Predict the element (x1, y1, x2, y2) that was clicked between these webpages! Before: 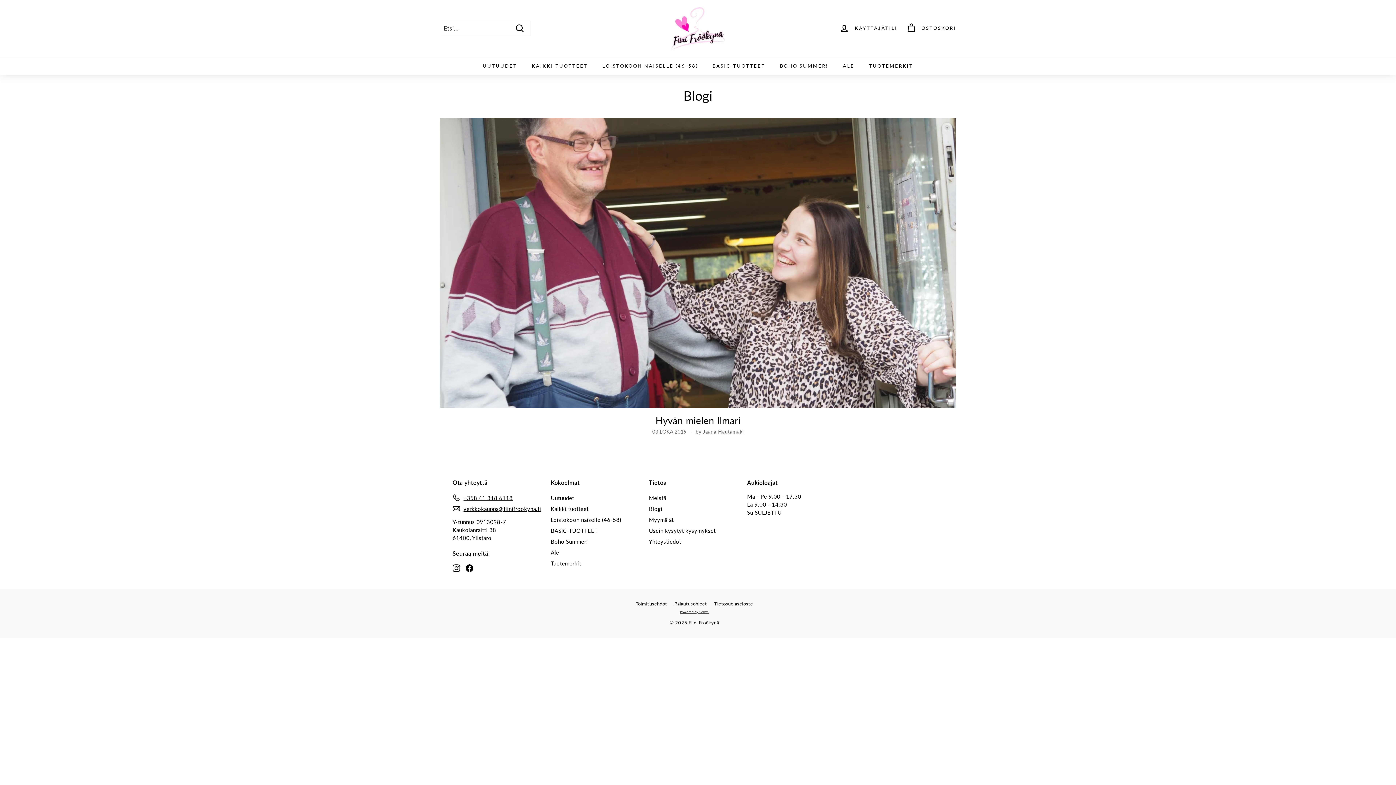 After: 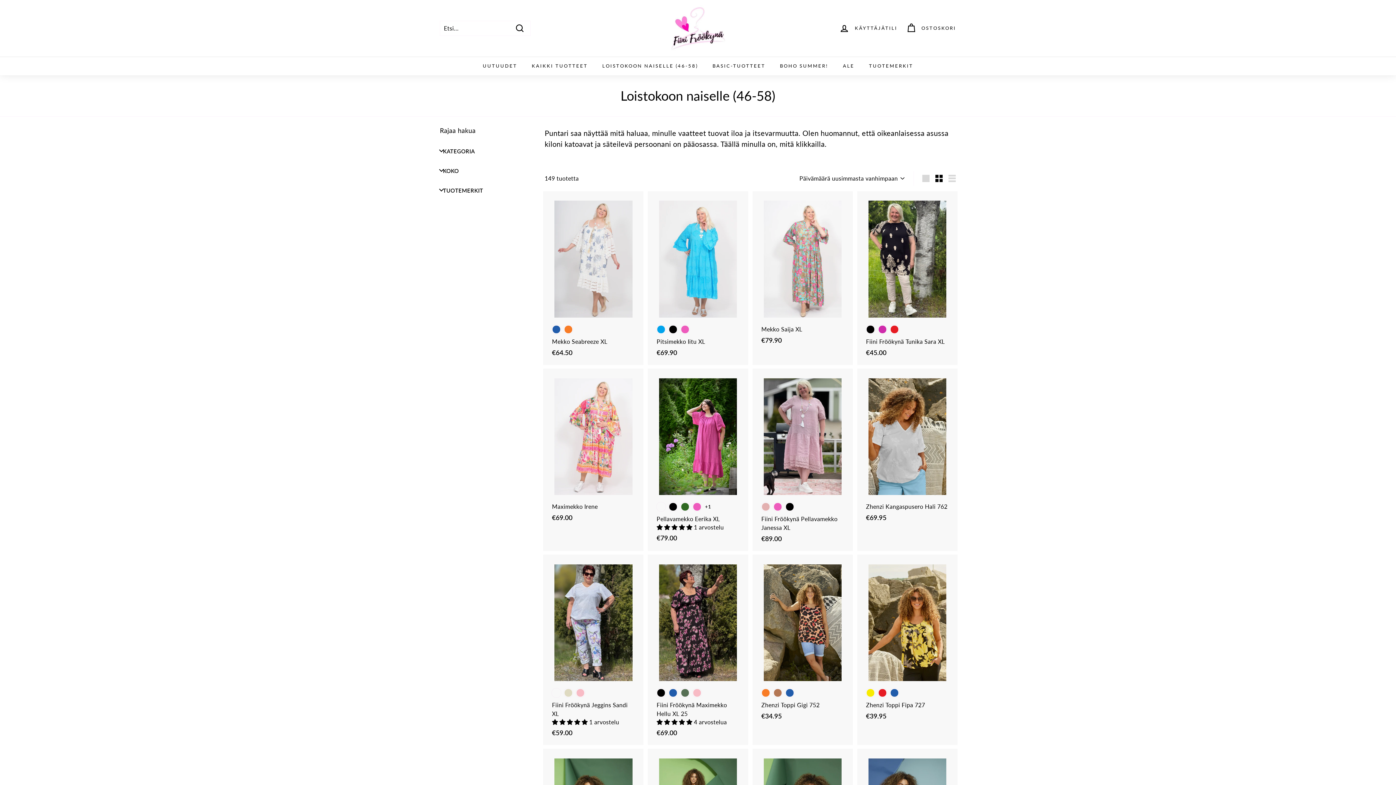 Action: bbox: (550, 514, 621, 525) label: Loistokoon naiselle (46-58)